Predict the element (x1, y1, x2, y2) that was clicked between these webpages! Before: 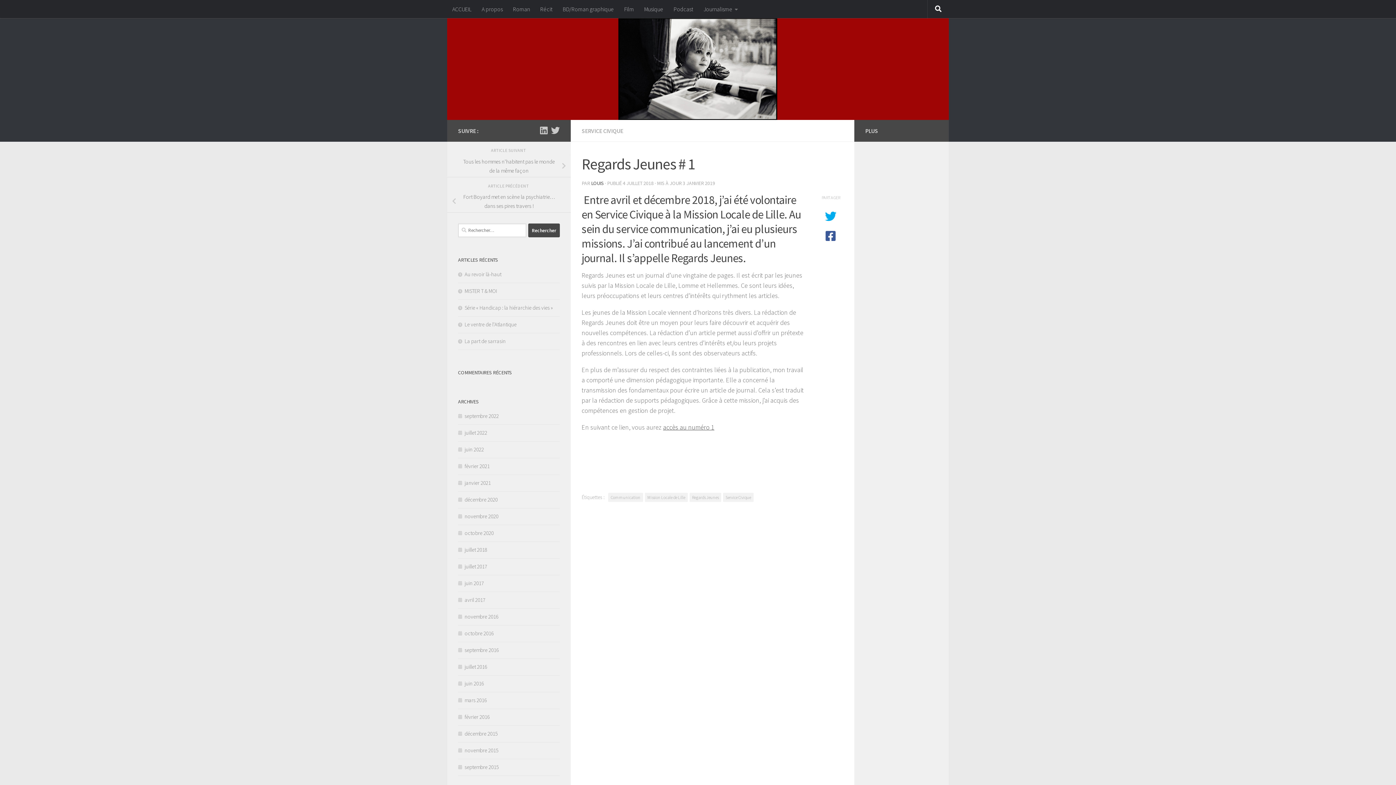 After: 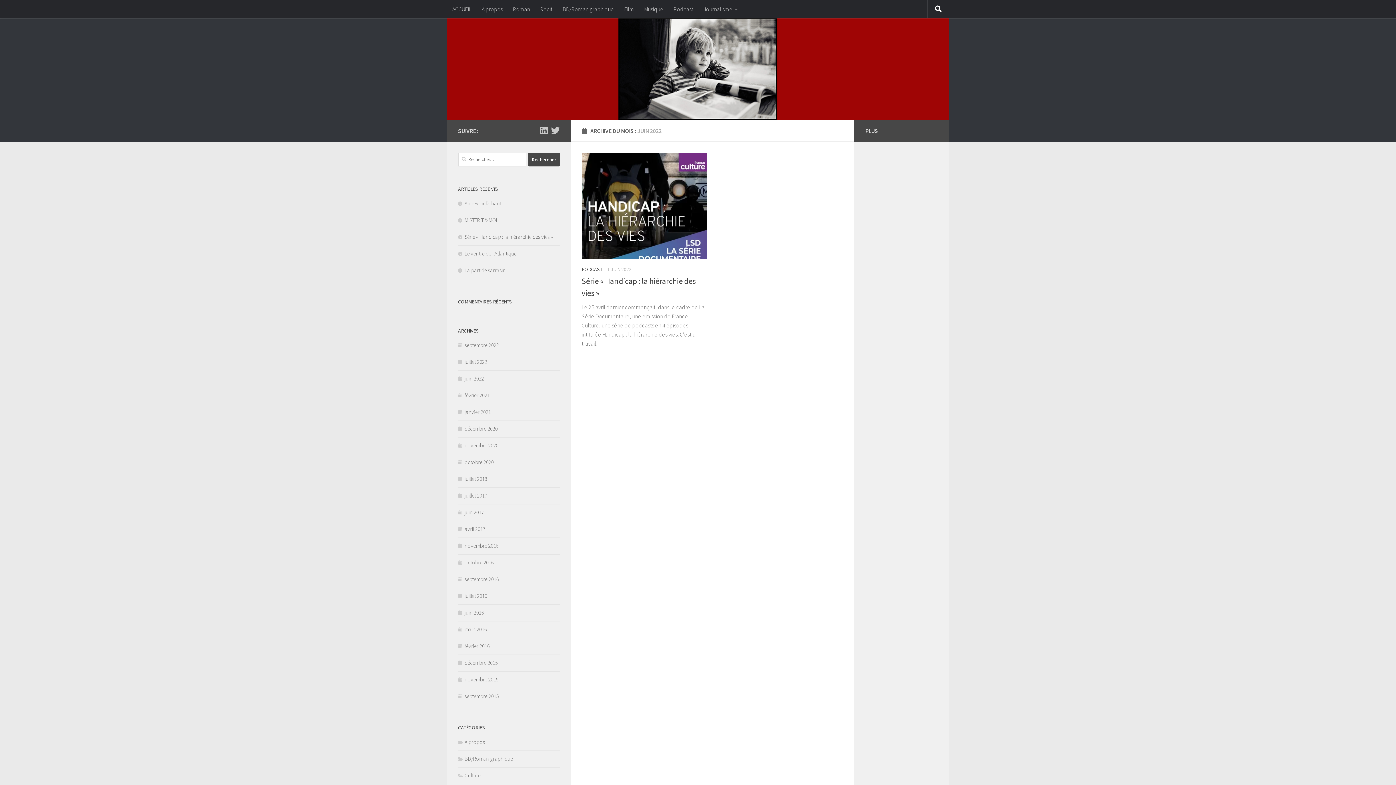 Action: label: juin 2022 bbox: (458, 446, 484, 453)